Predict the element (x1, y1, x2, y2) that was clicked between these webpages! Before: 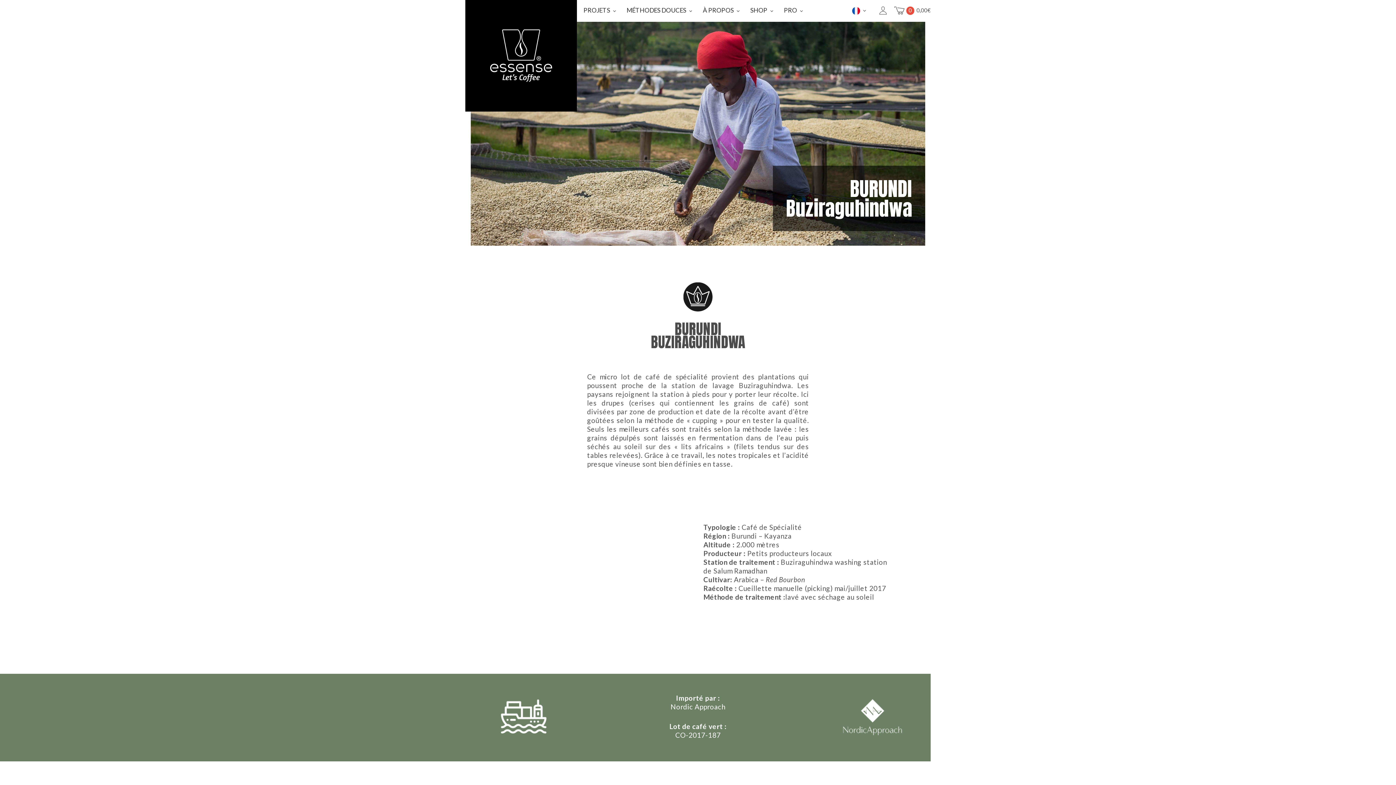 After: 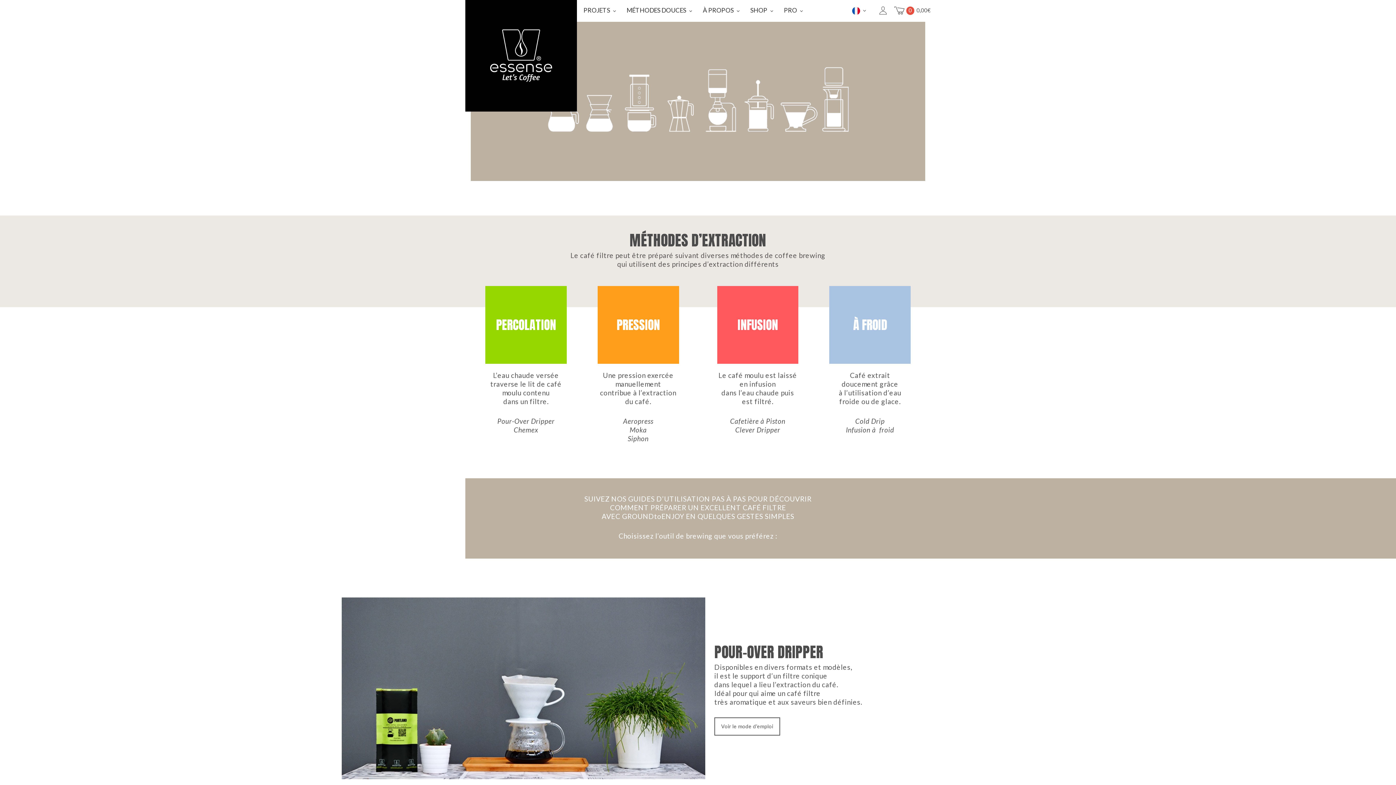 Action: bbox: (623, 3, 698, 19) label: MÉTHODES DOUCES